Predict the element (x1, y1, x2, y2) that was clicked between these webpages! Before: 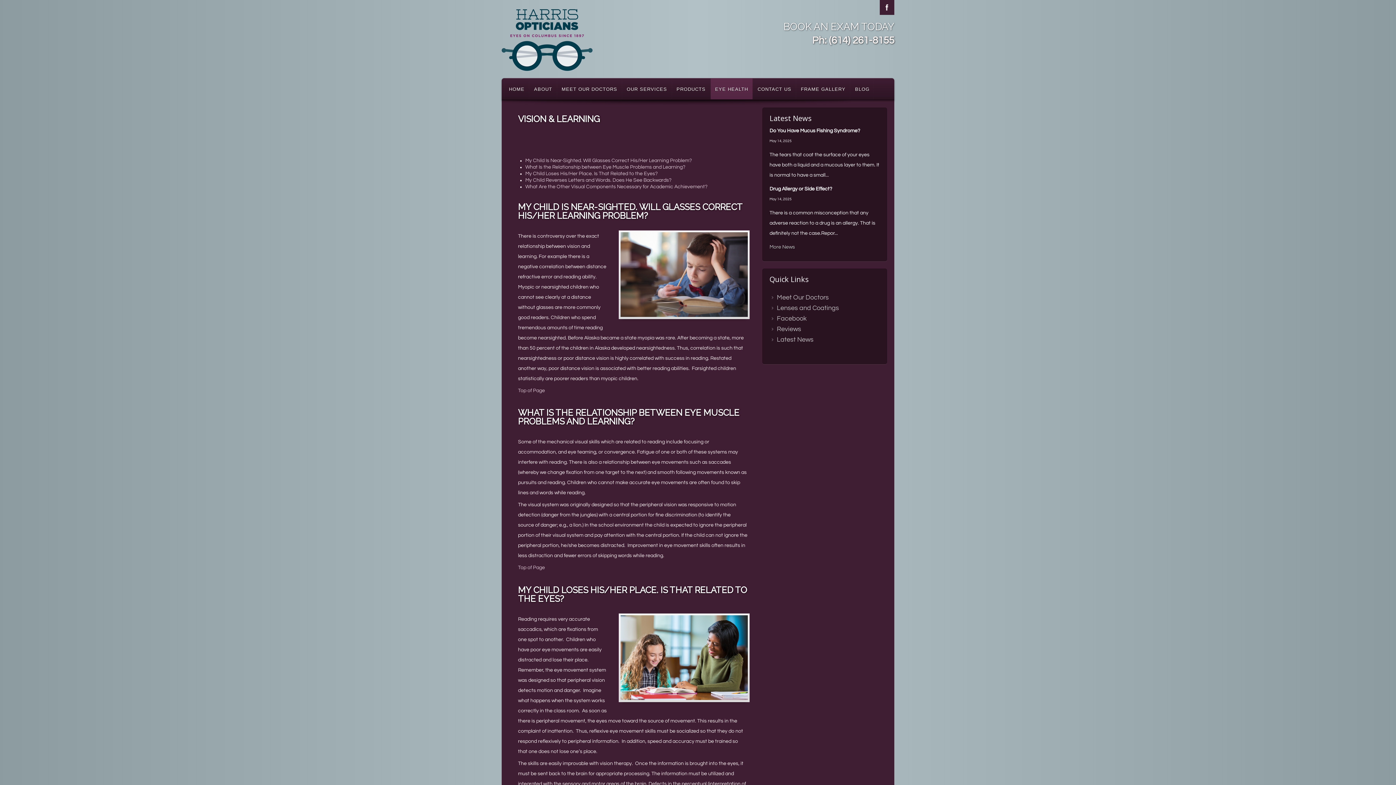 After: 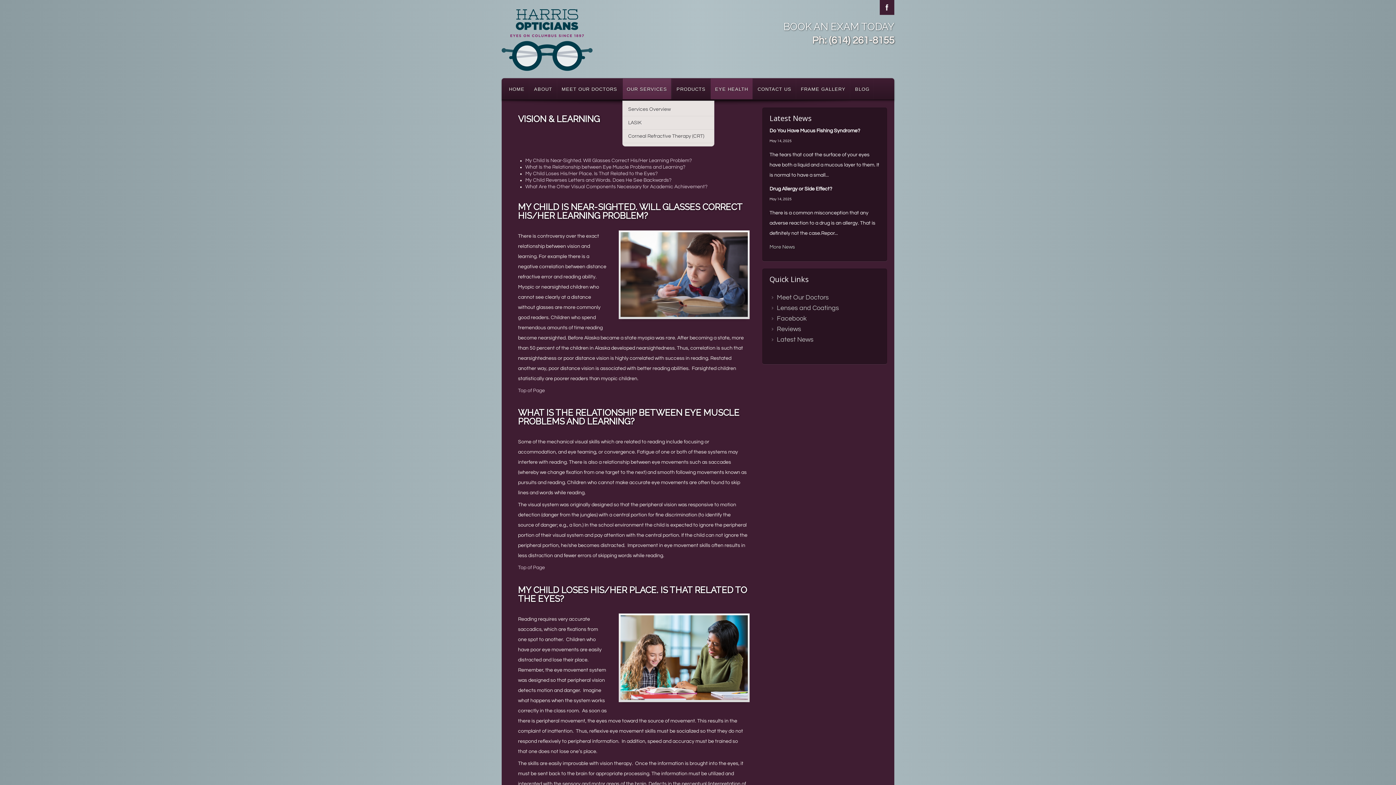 Action: bbox: (622, 78, 671, 99) label: OUR SERVICES